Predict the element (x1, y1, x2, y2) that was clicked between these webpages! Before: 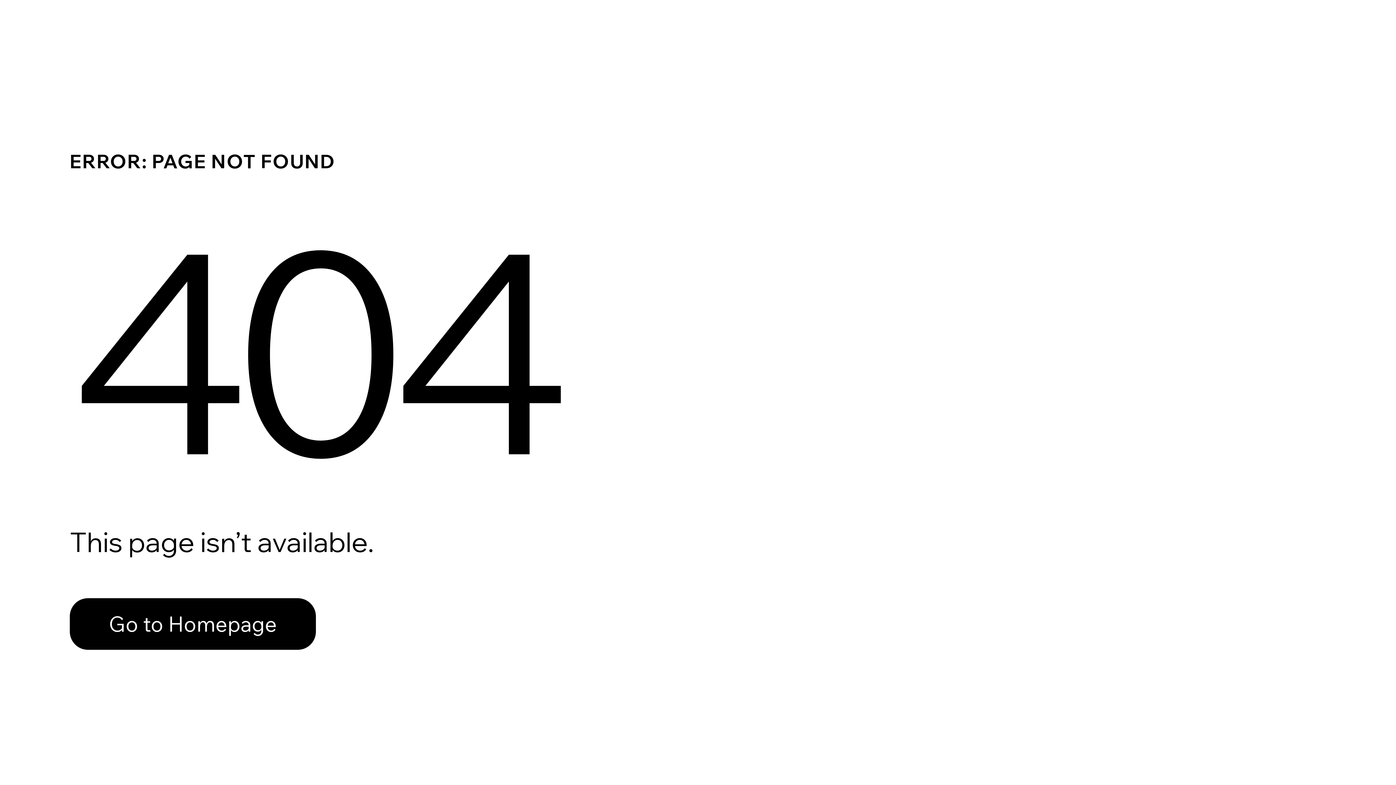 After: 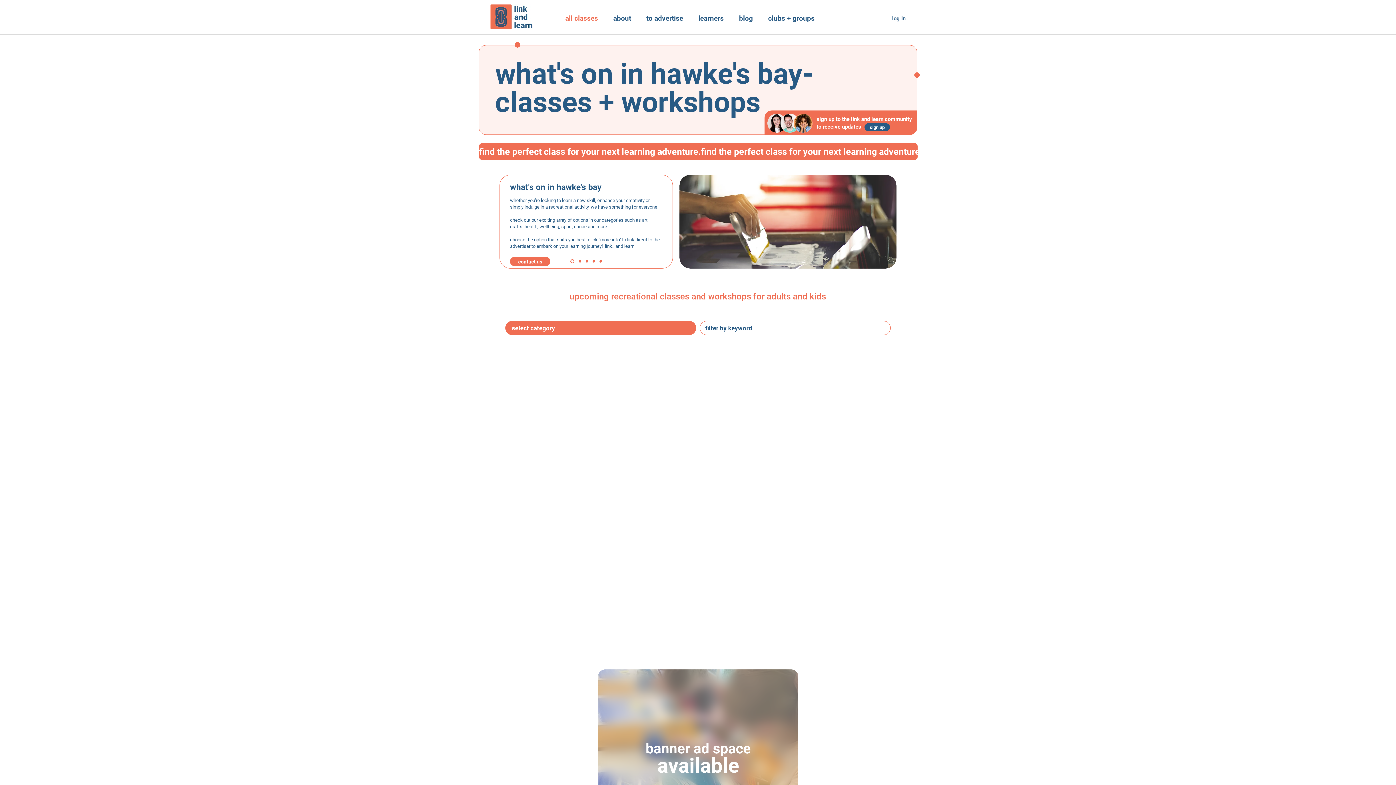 Action: label: Go to Homepage bbox: (69, 598, 316, 650)